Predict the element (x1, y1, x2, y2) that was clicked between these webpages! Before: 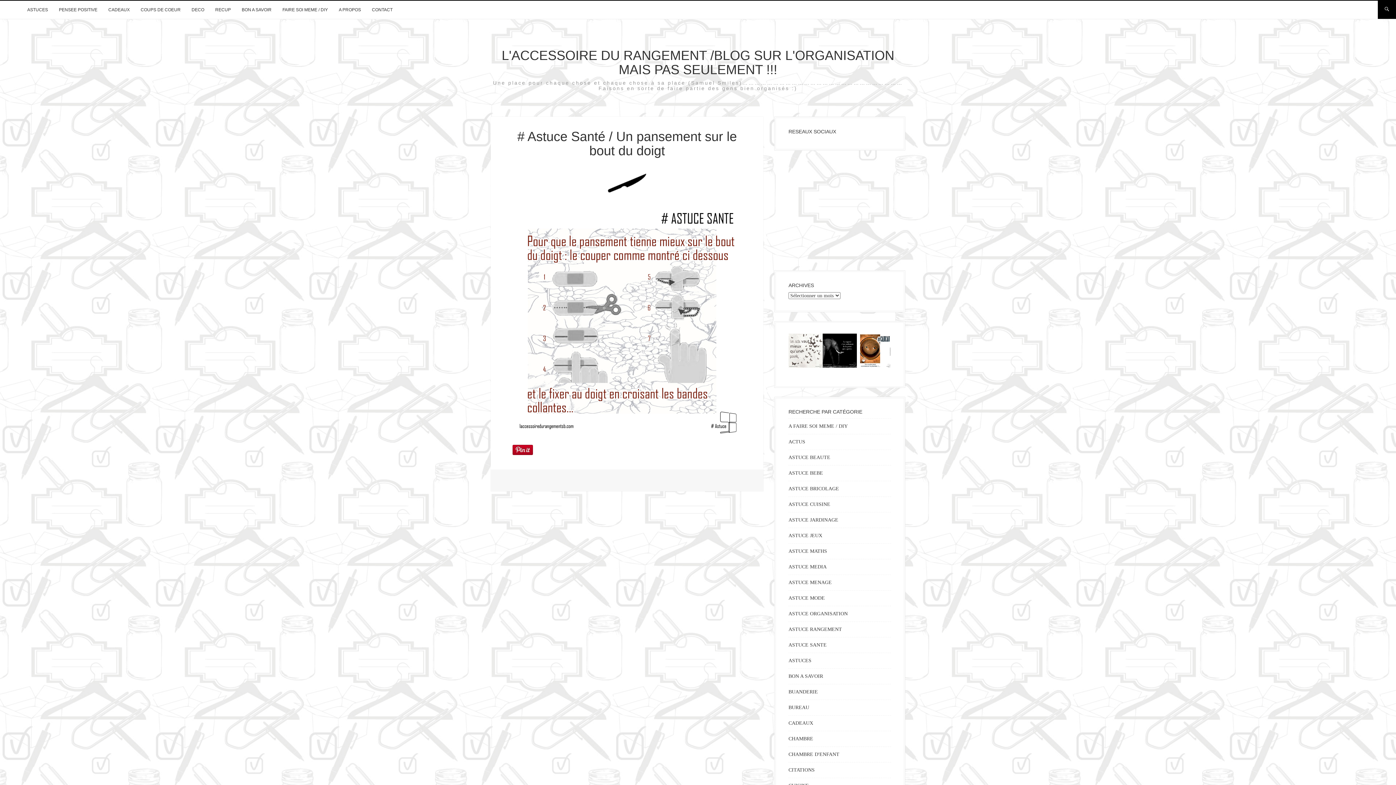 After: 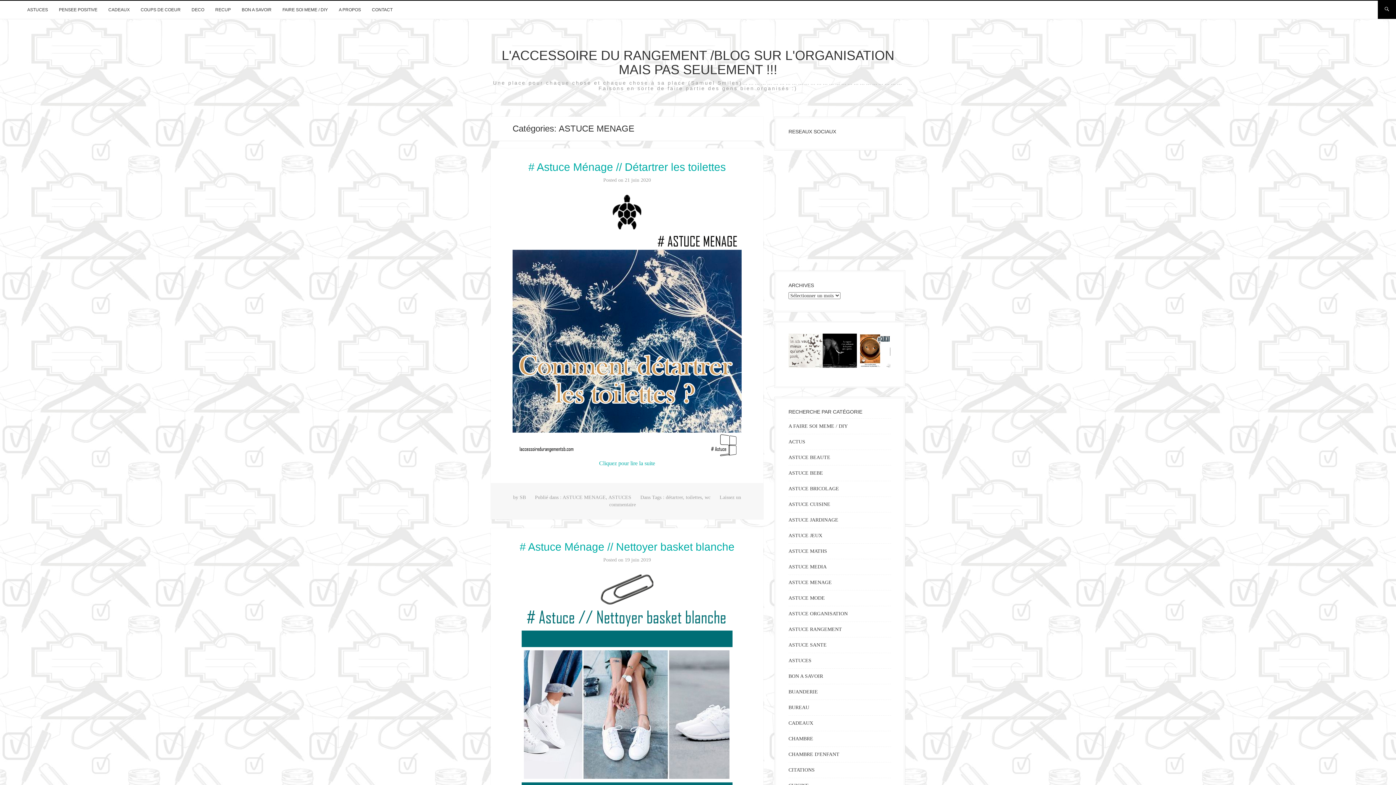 Action: label: ASTUCE MENAGE bbox: (788, 579, 832, 585)